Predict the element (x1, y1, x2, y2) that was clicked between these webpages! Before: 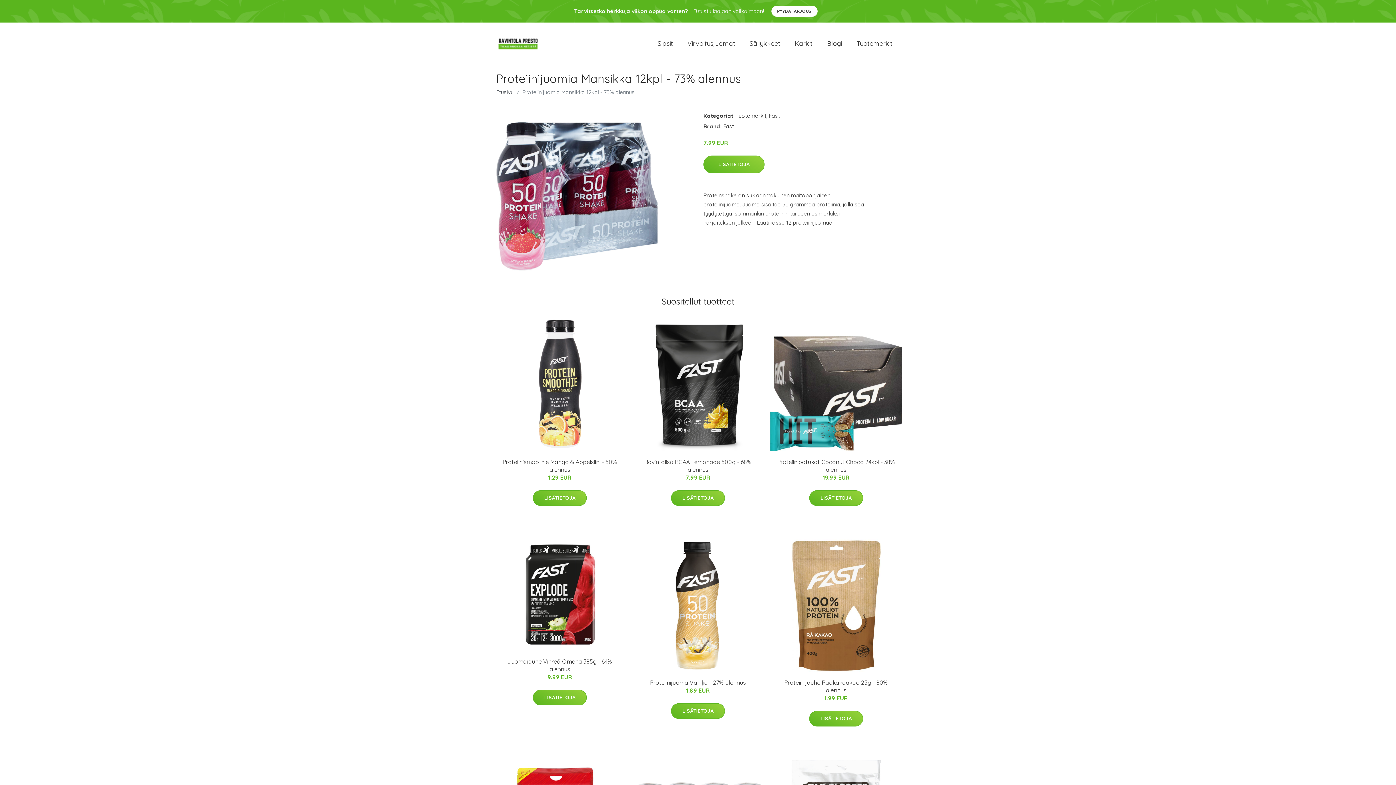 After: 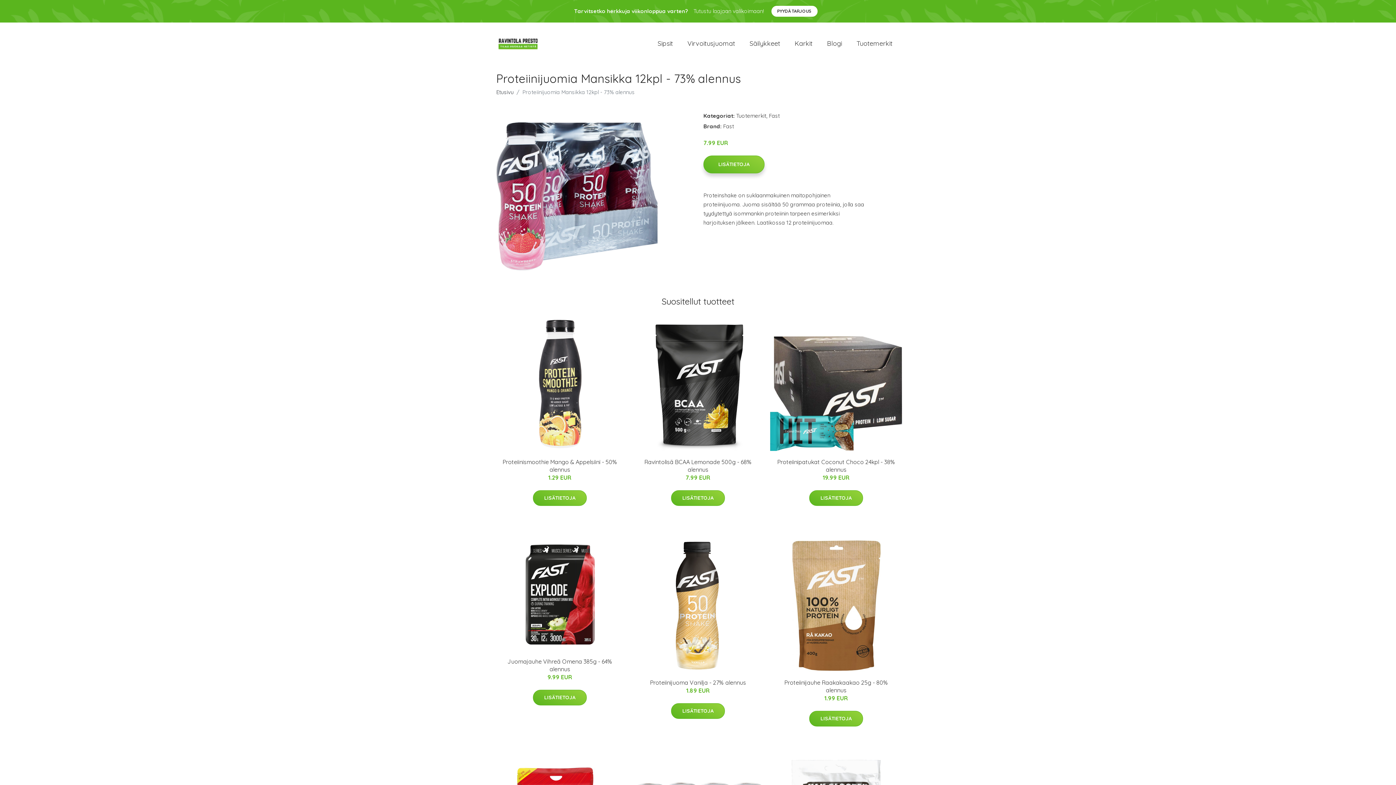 Action: bbox: (703, 155, 764, 173) label: LISÄTIETOJA